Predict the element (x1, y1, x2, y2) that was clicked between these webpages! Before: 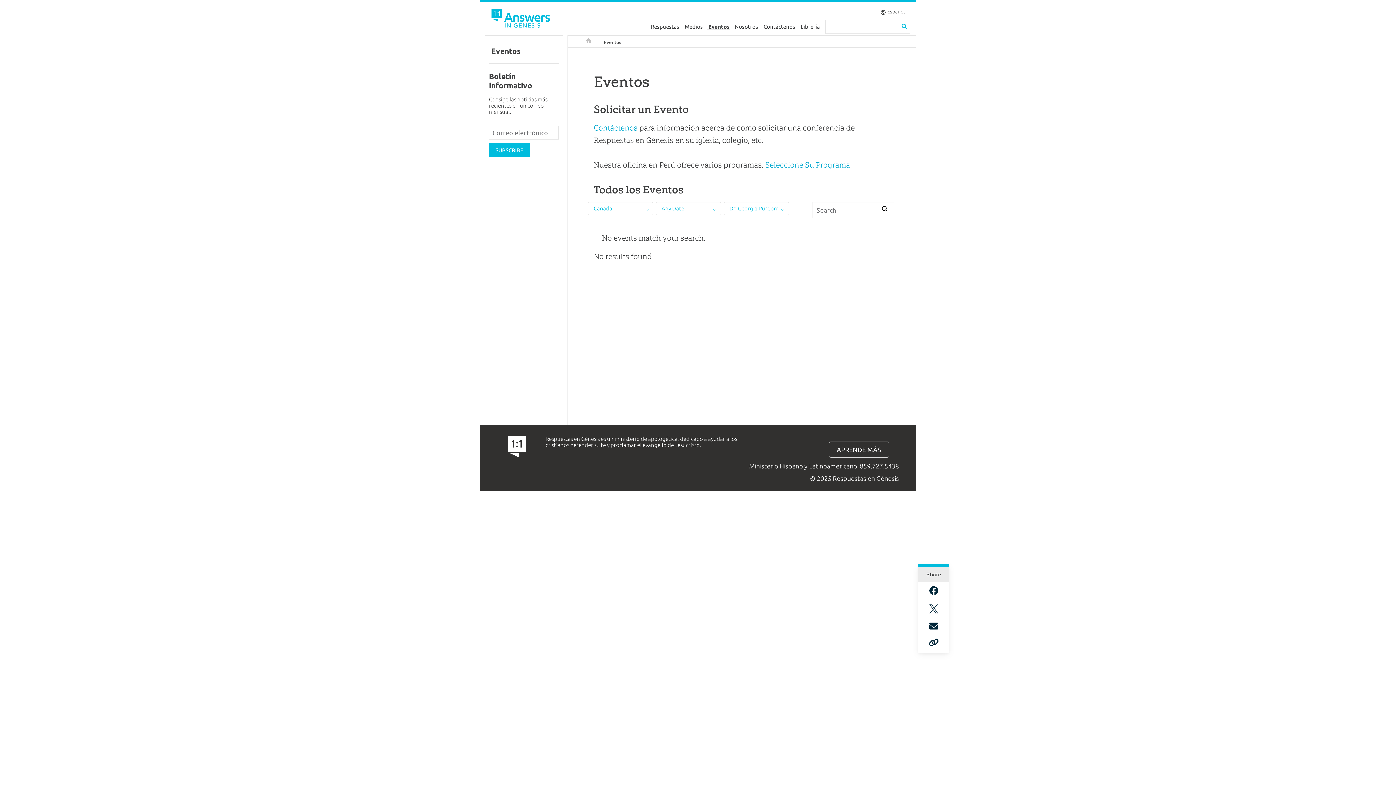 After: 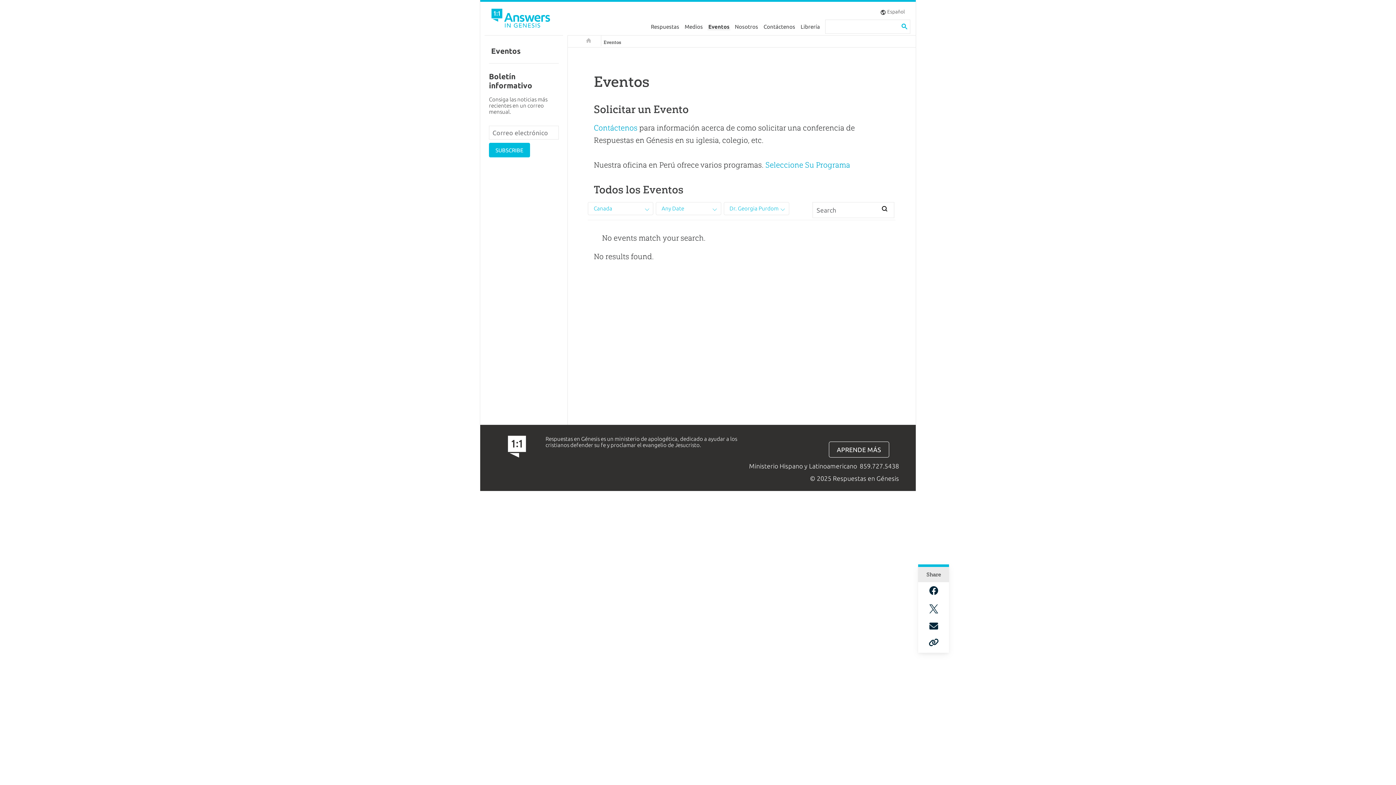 Action: bbox: (929, 623, 938, 630)